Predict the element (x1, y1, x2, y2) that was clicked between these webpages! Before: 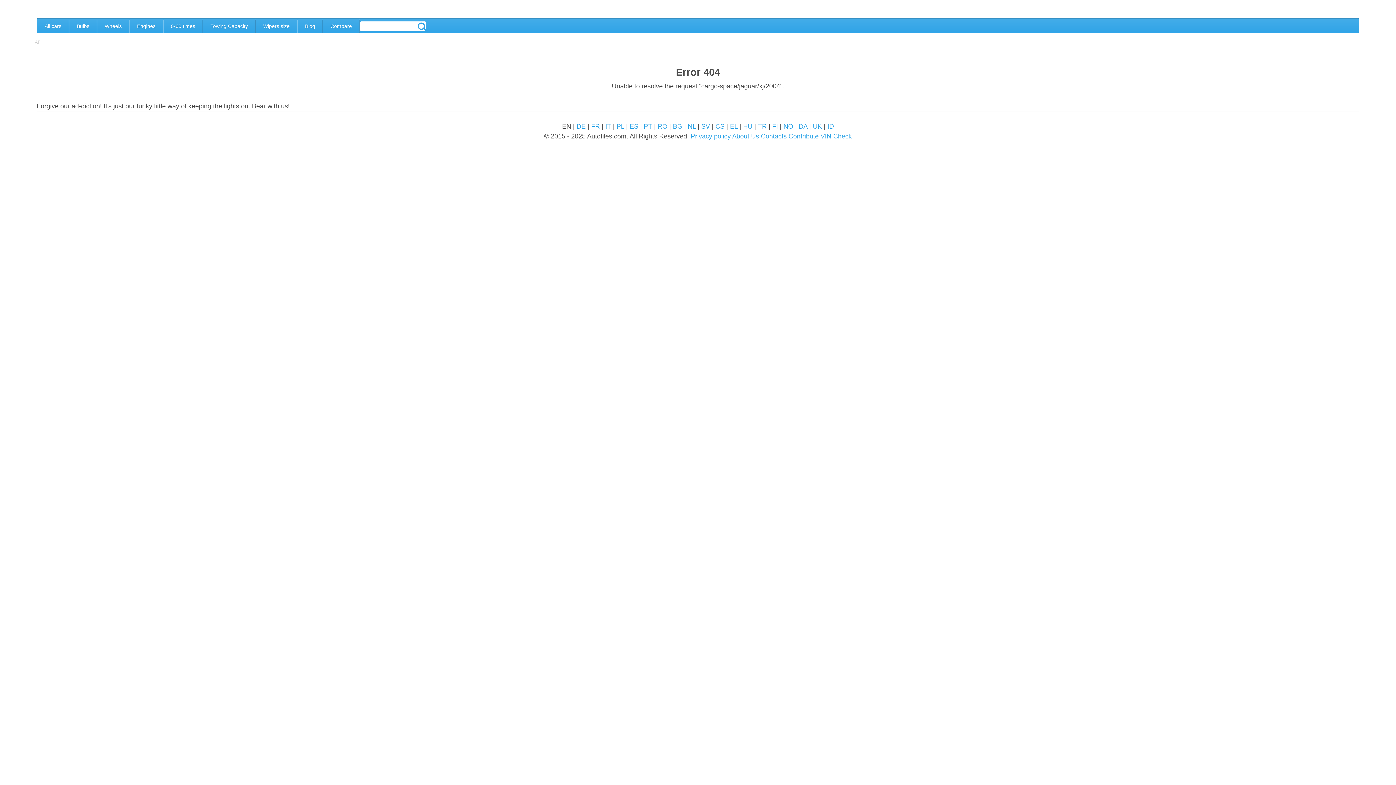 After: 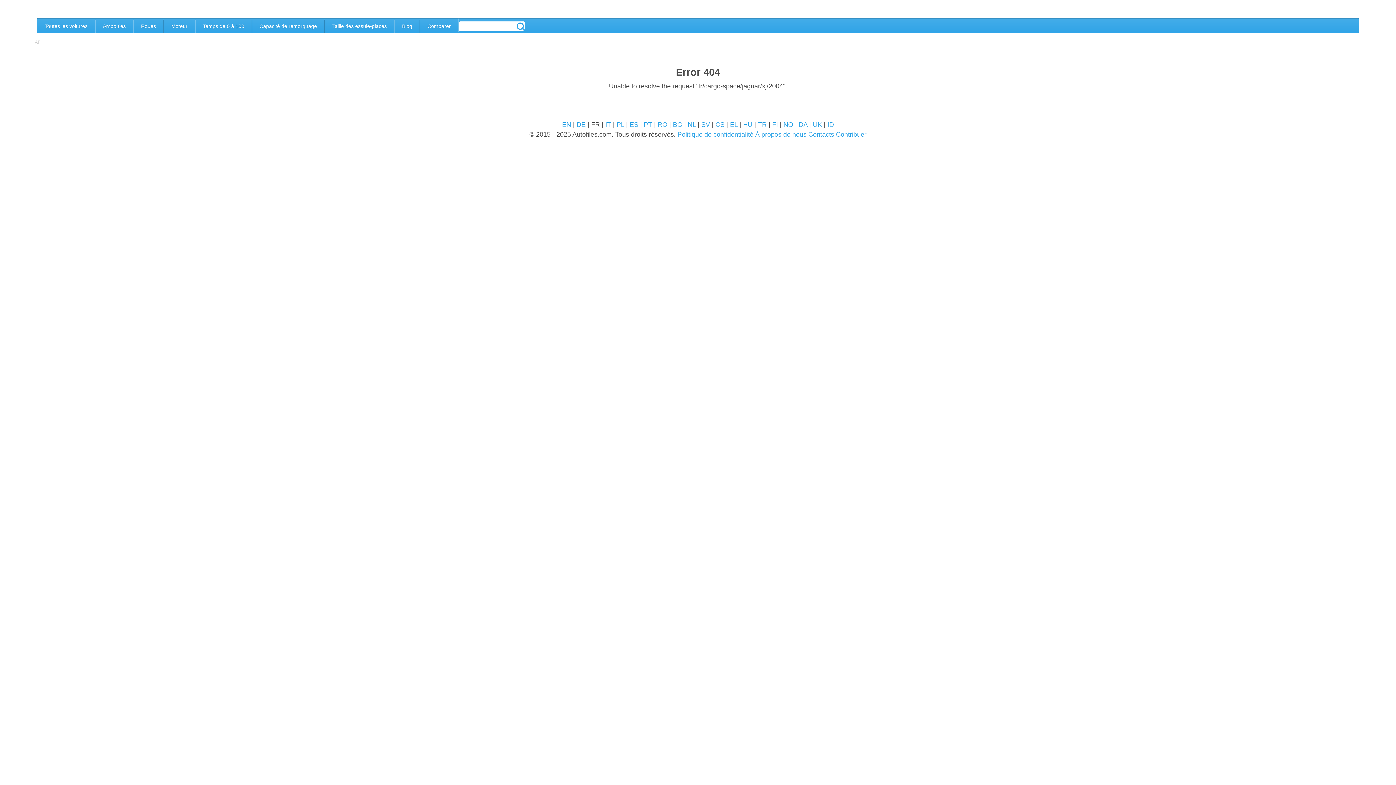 Action: bbox: (591, 122, 600, 130) label: FR